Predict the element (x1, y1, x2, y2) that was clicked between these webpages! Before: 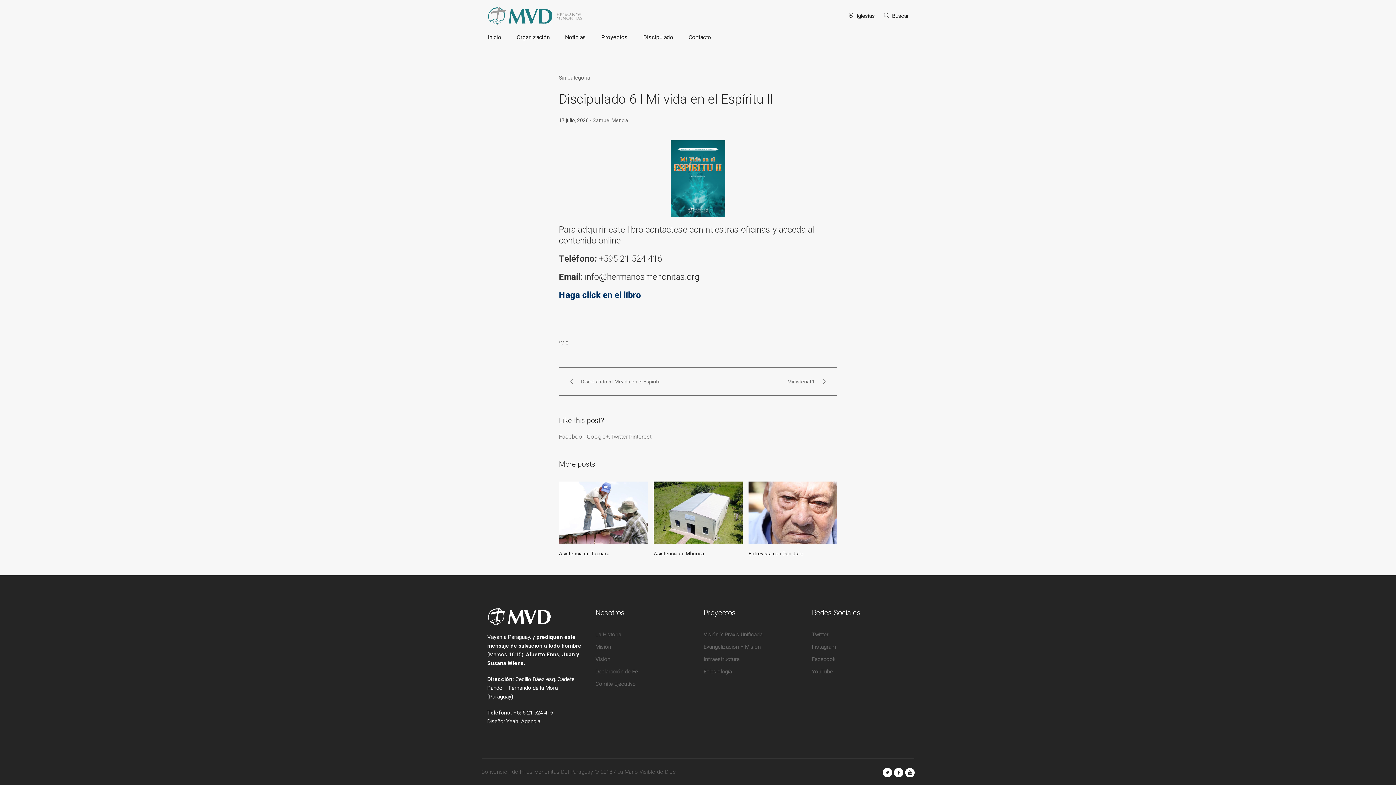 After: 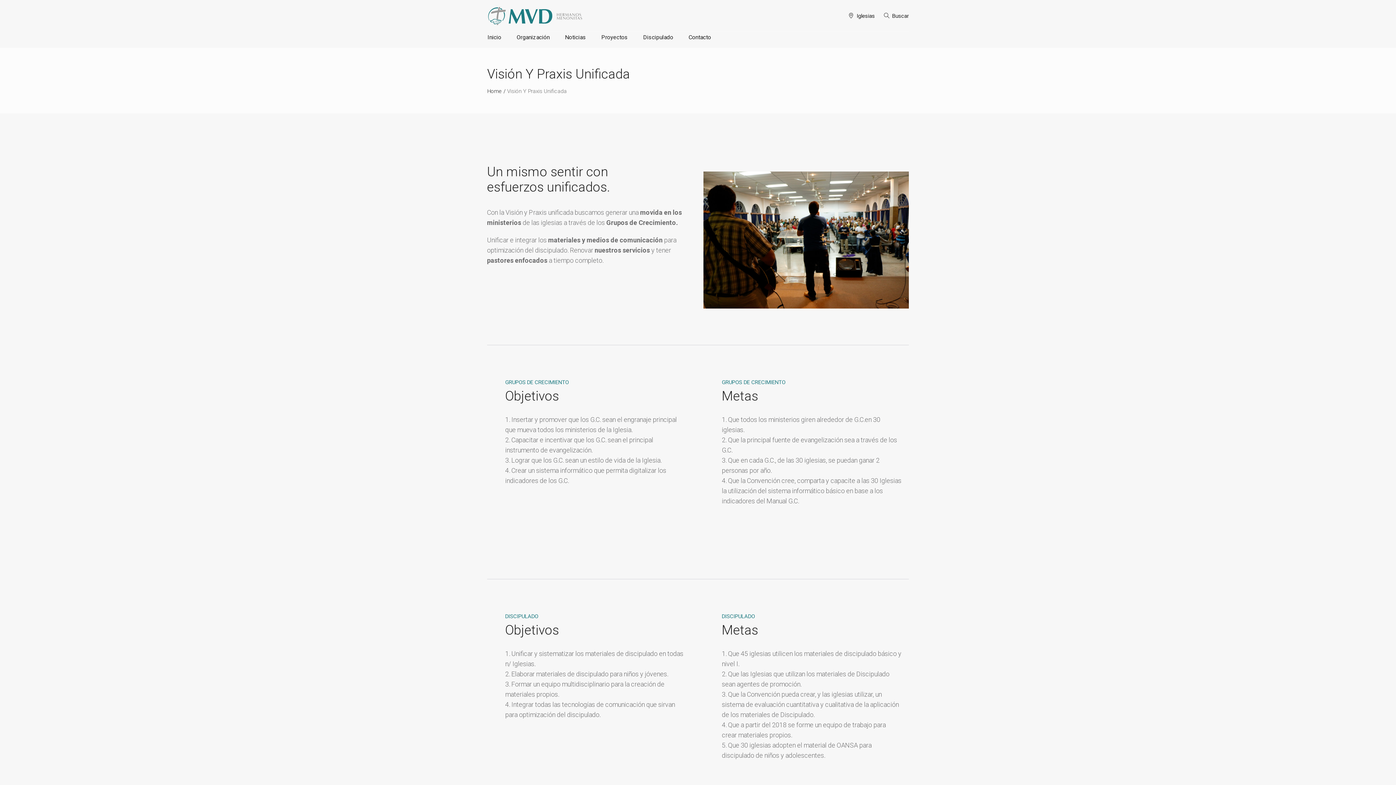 Action: bbox: (703, 631, 762, 638) label: Visión Y Praxis Unificada